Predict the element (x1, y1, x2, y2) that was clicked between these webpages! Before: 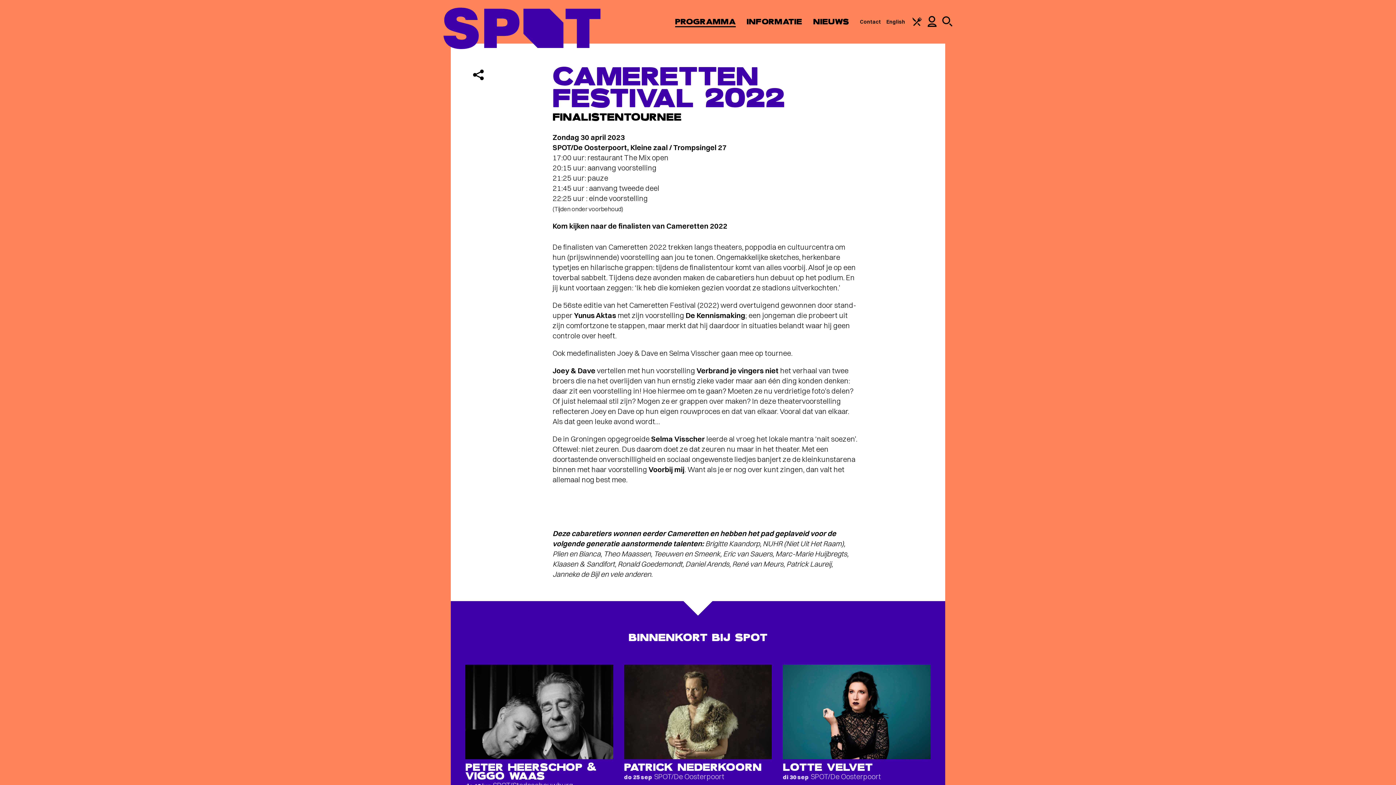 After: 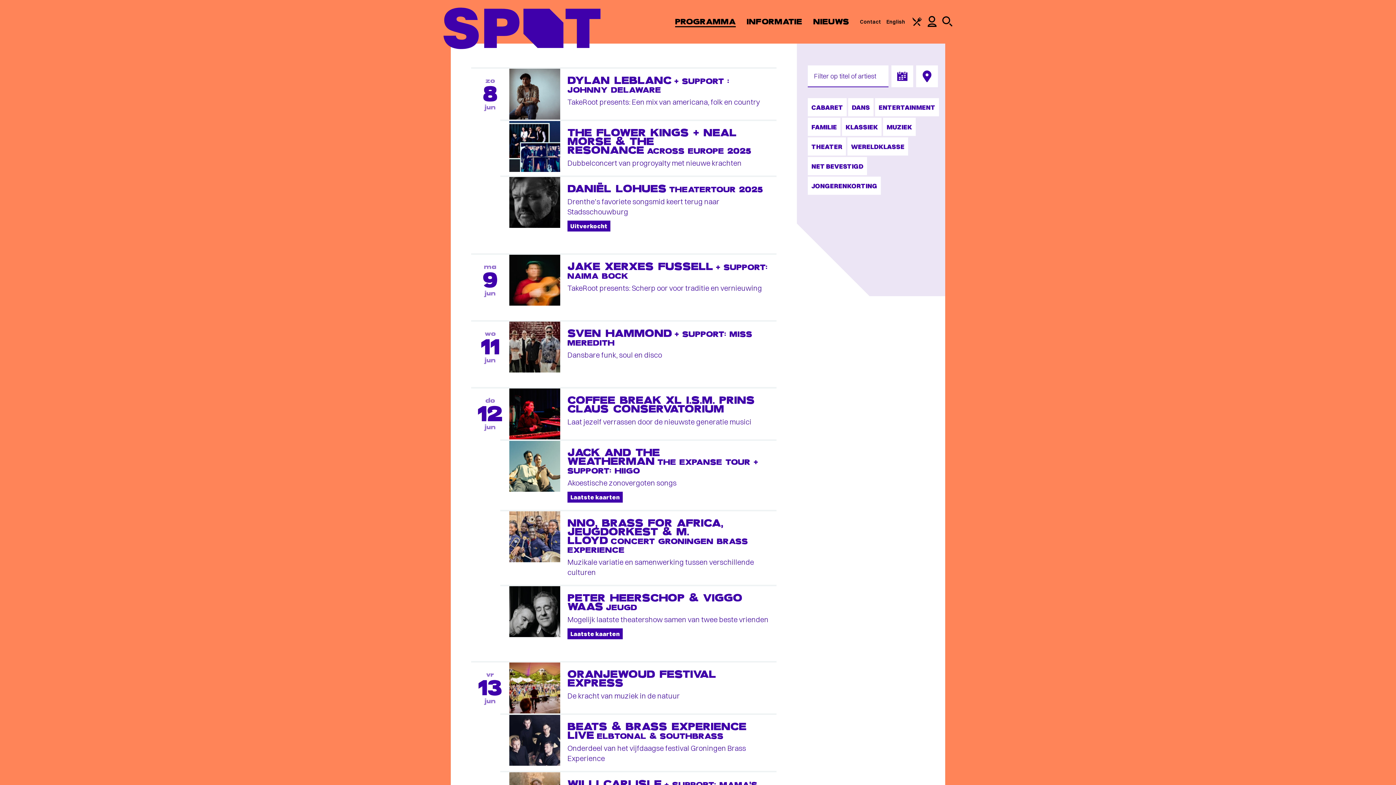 Action: label: PROGRAMMA bbox: (675, 16, 735, 26)